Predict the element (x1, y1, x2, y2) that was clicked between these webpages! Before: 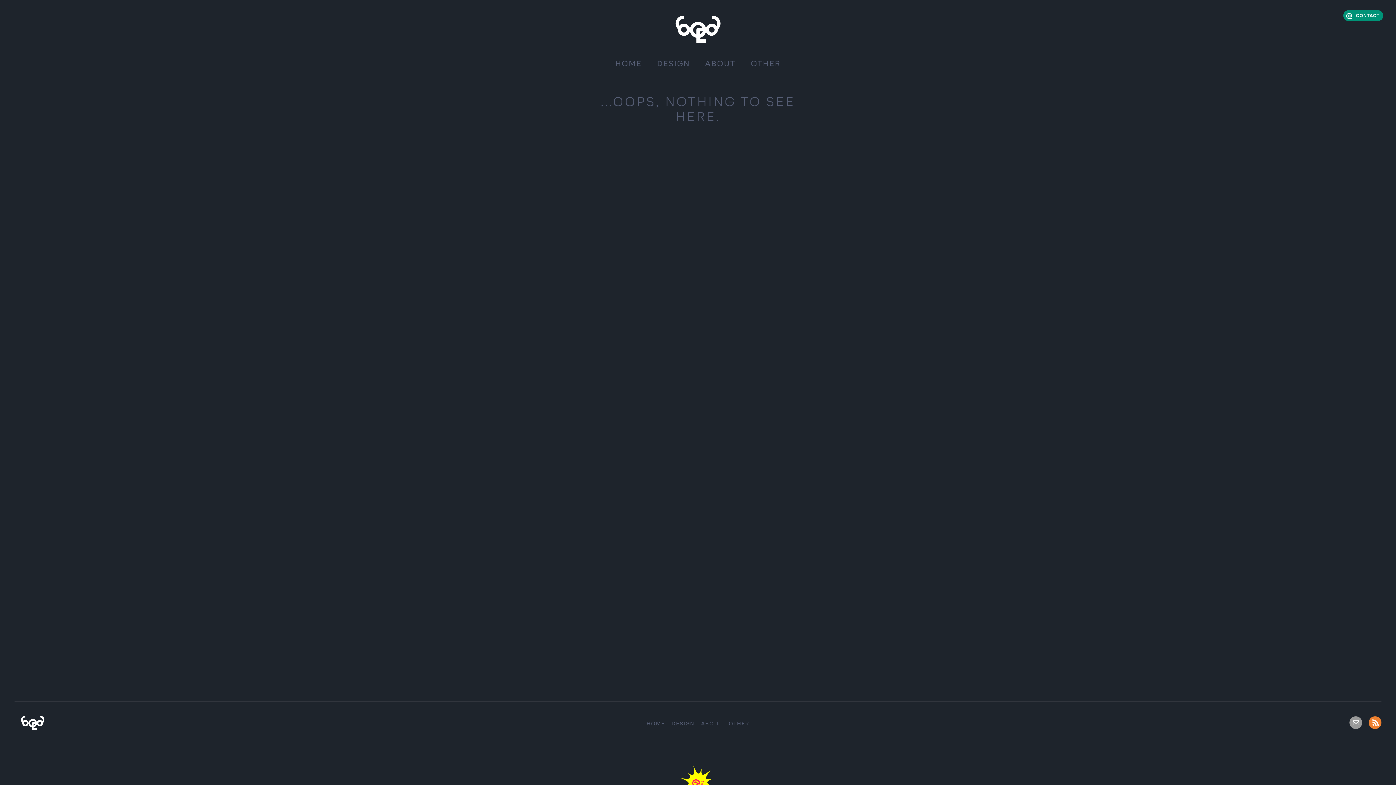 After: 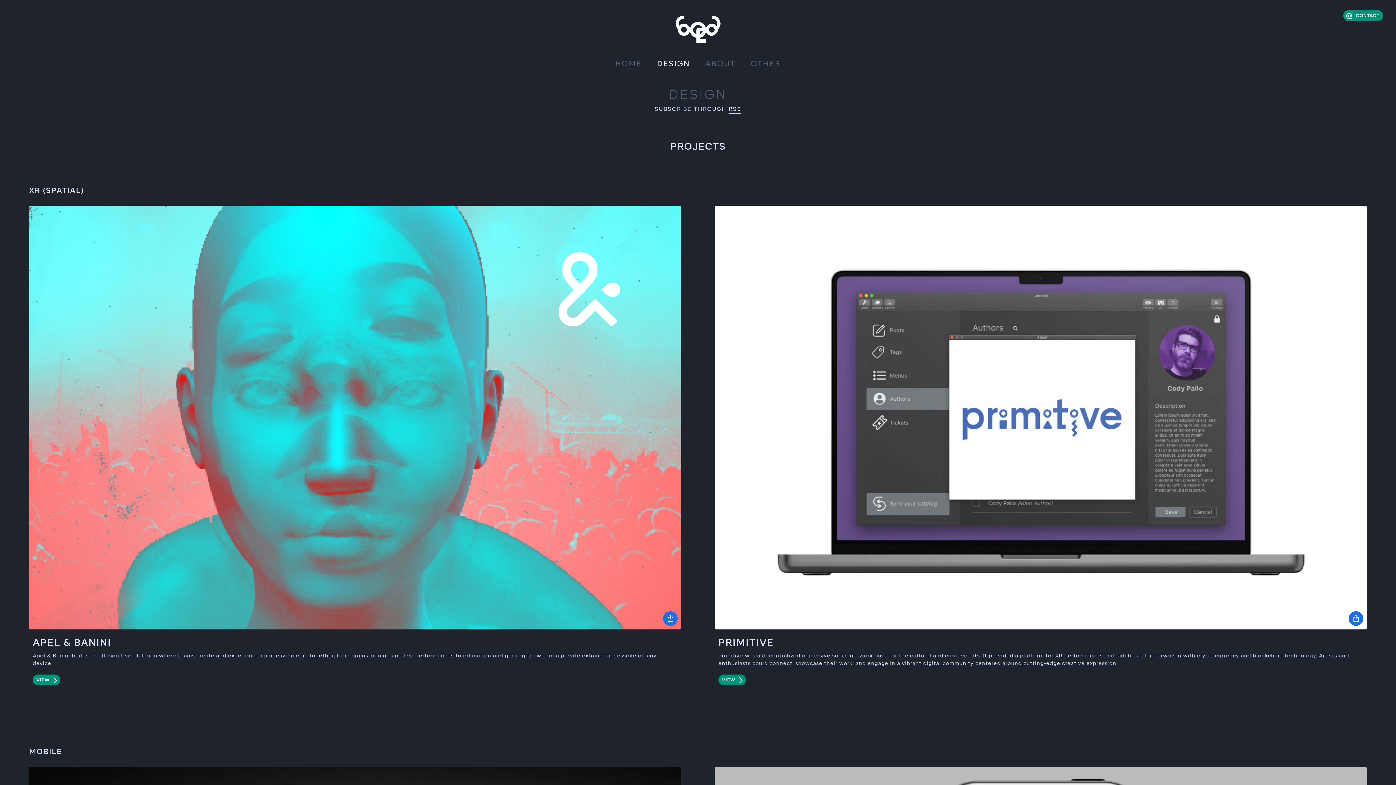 Action: bbox: (671, 720, 694, 727) label: DESIGN